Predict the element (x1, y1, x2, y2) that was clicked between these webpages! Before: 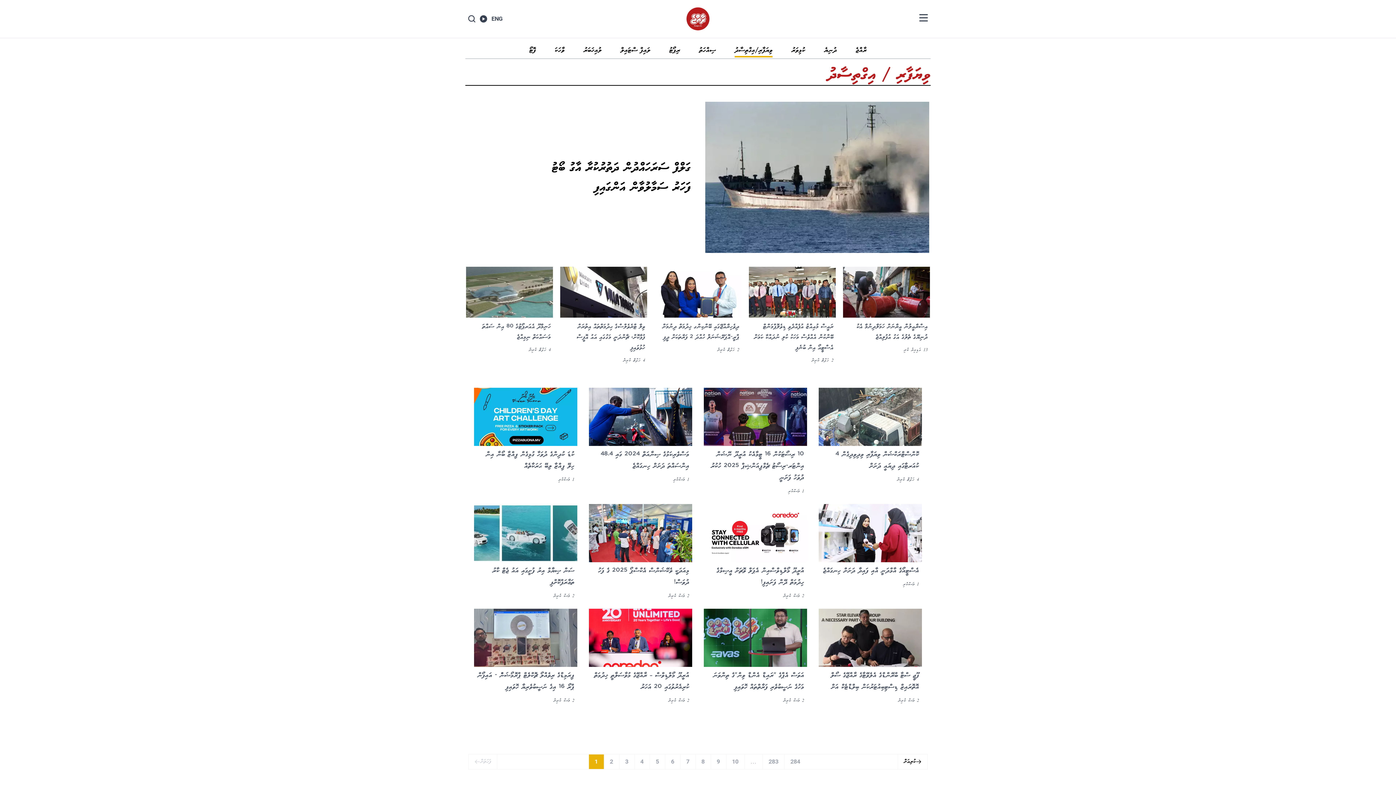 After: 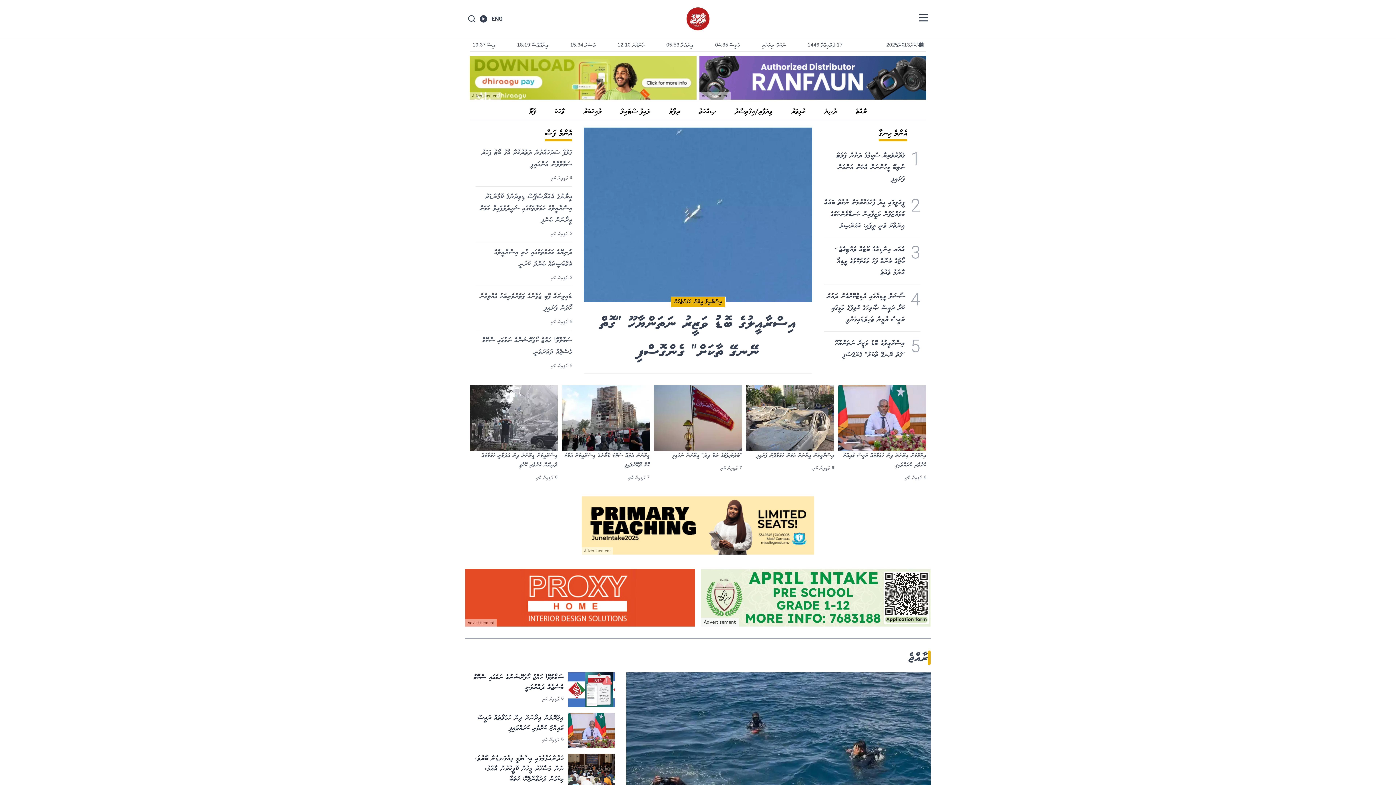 Action: bbox: (686, 7, 709, 30)